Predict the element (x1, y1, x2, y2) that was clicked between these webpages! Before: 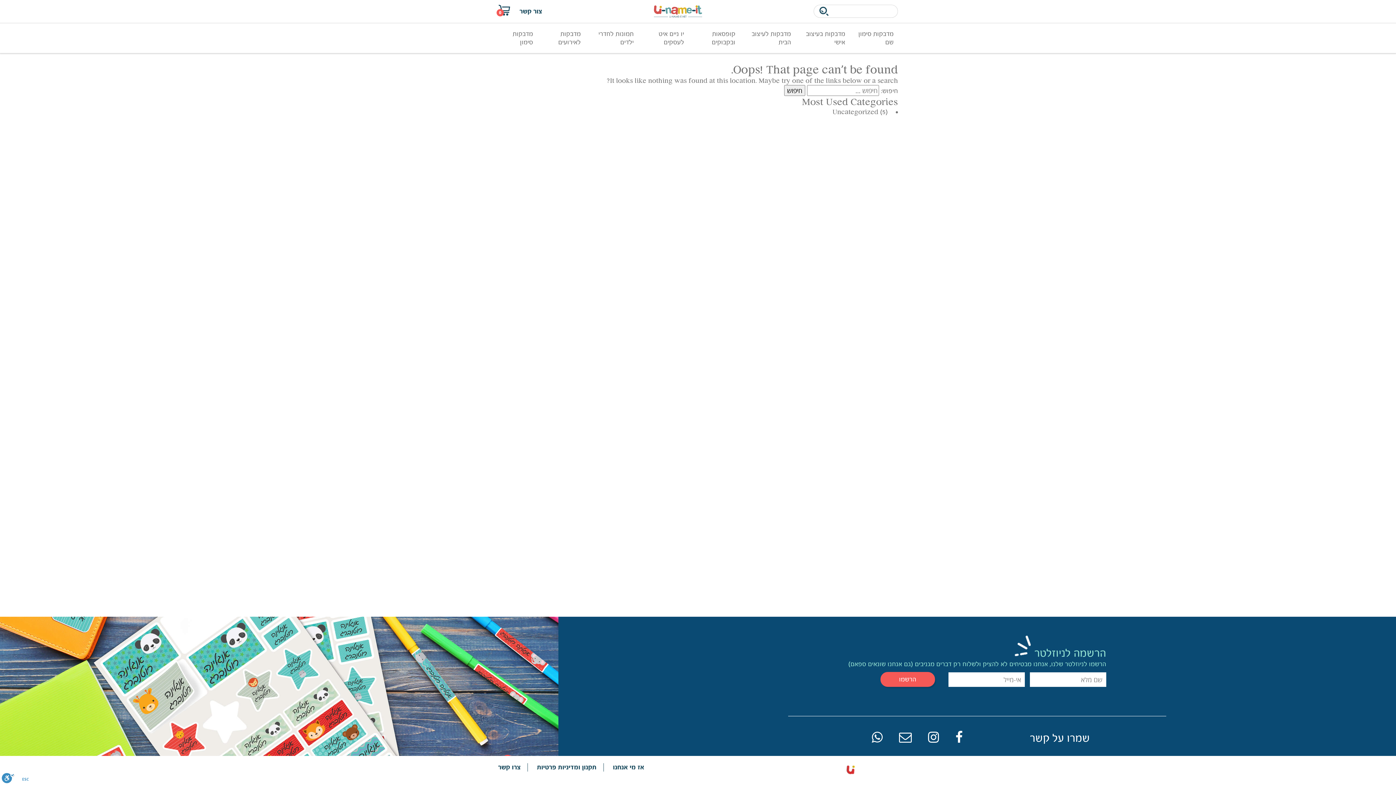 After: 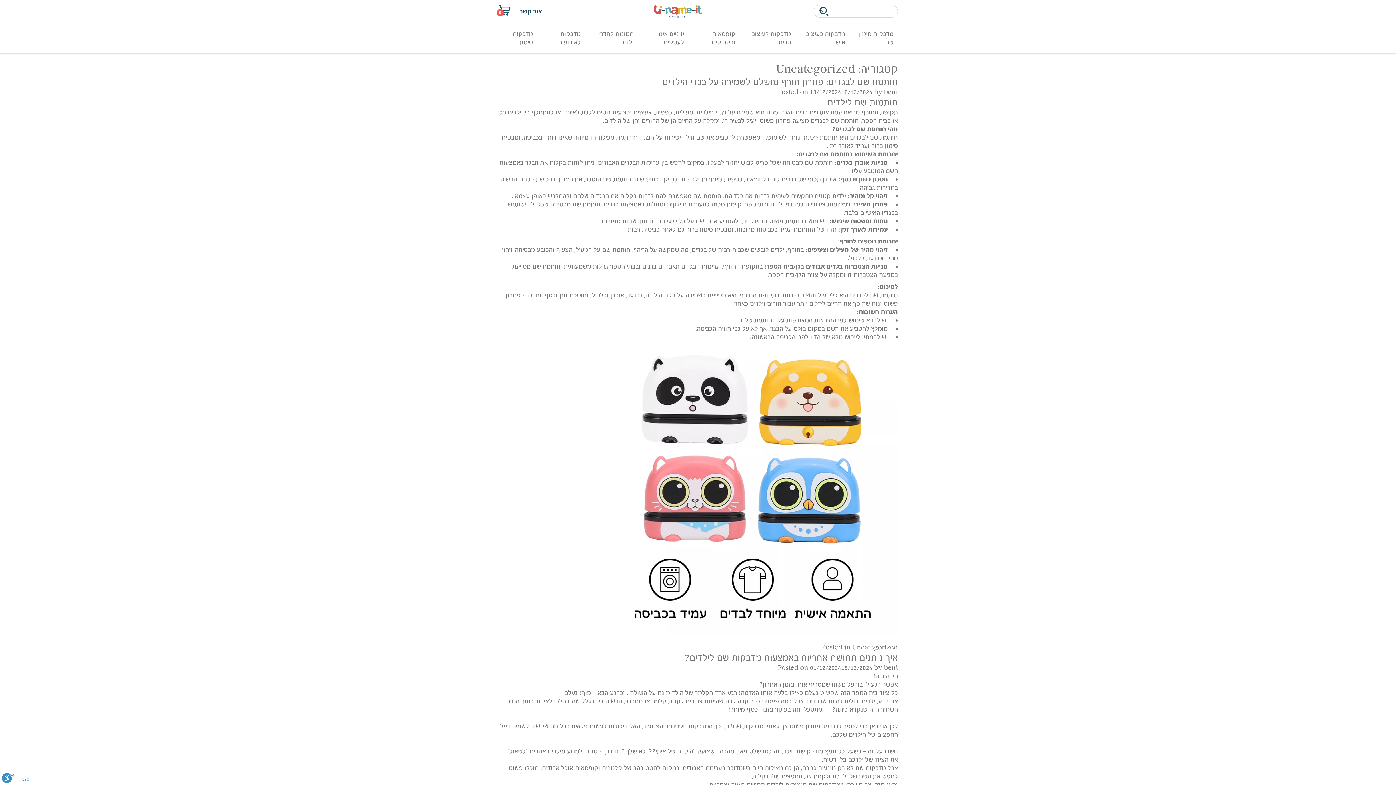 Action: label: Uncategorized bbox: (832, 108, 878, 116)